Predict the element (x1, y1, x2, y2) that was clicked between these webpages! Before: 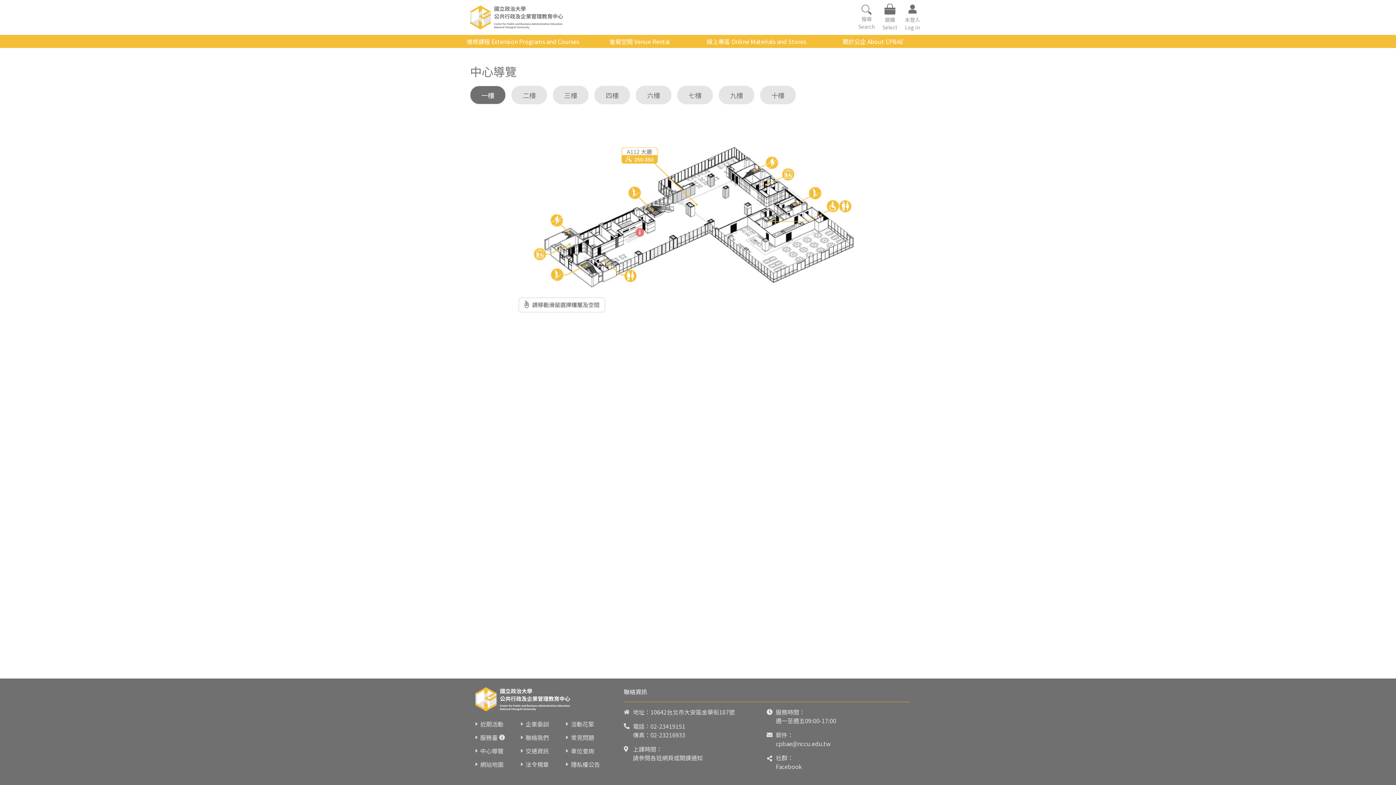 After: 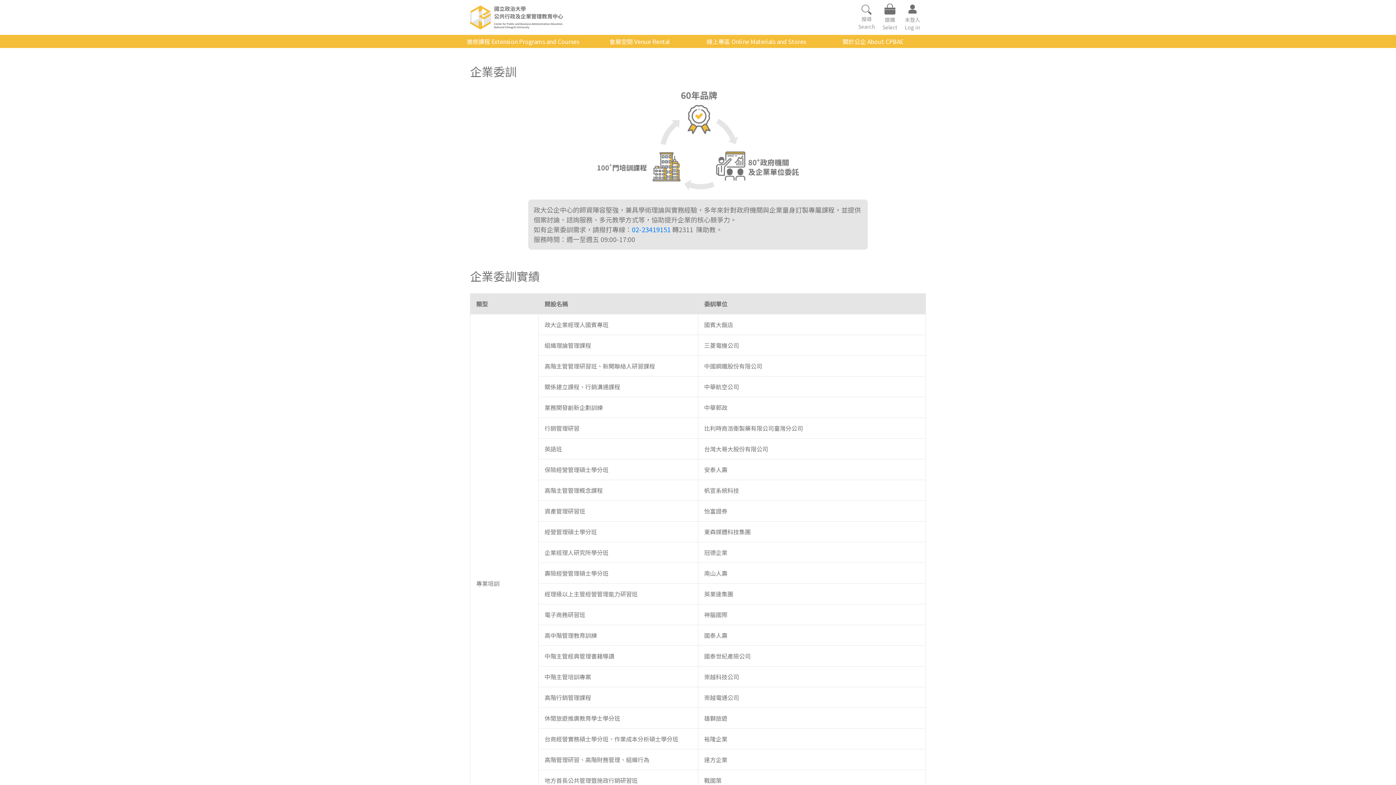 Action: label: 企業委訓 bbox: (525, 719, 548, 728)